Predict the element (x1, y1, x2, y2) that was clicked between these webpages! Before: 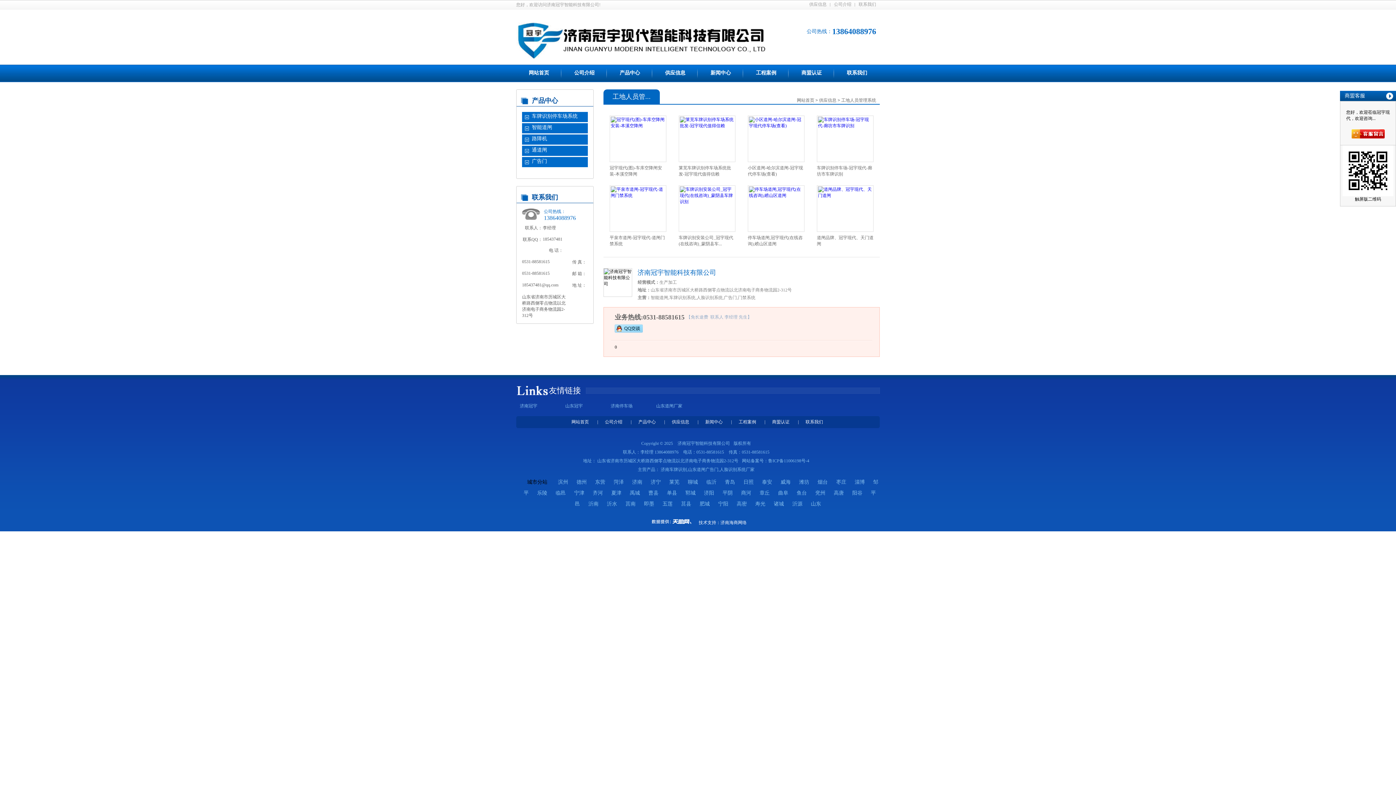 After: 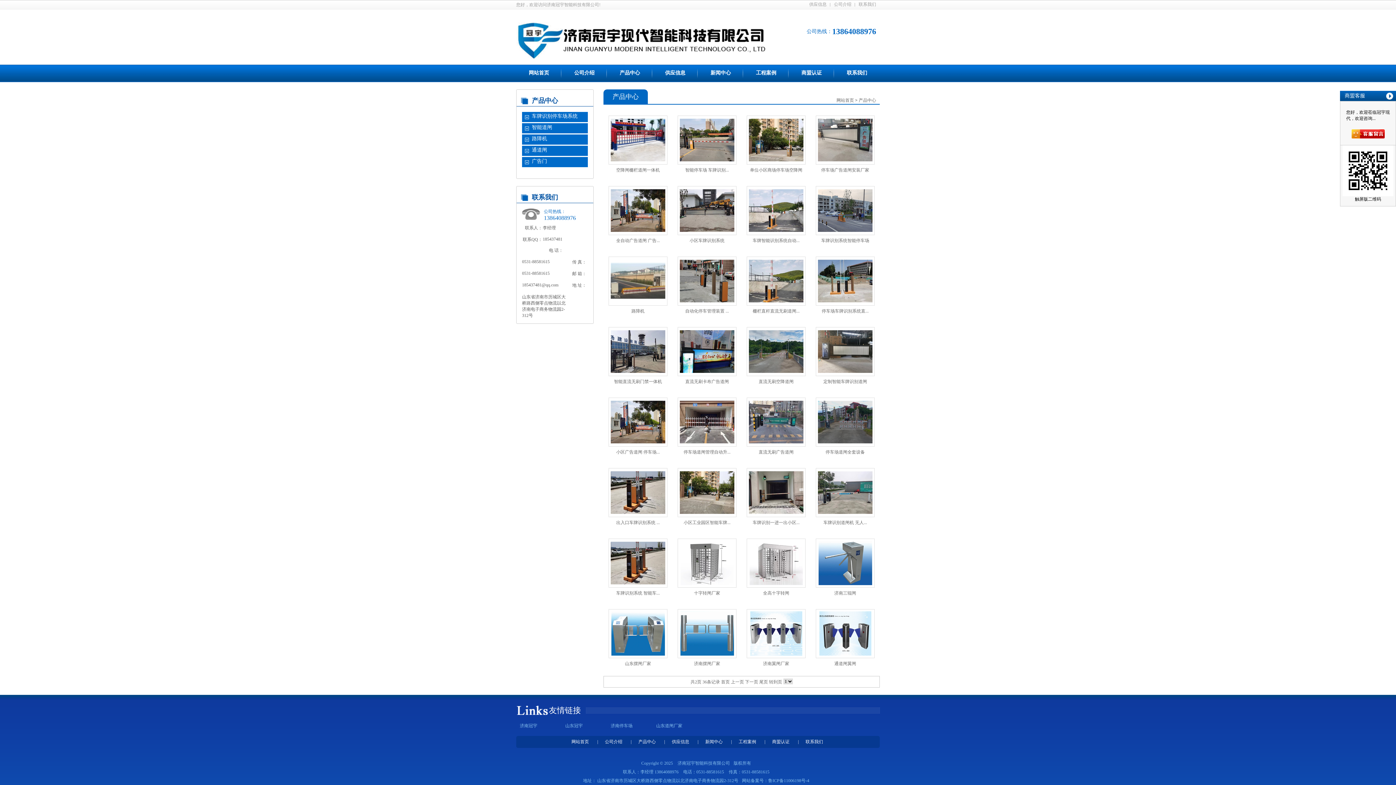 Action: bbox: (607, 64, 652, 81) label: 产品中心